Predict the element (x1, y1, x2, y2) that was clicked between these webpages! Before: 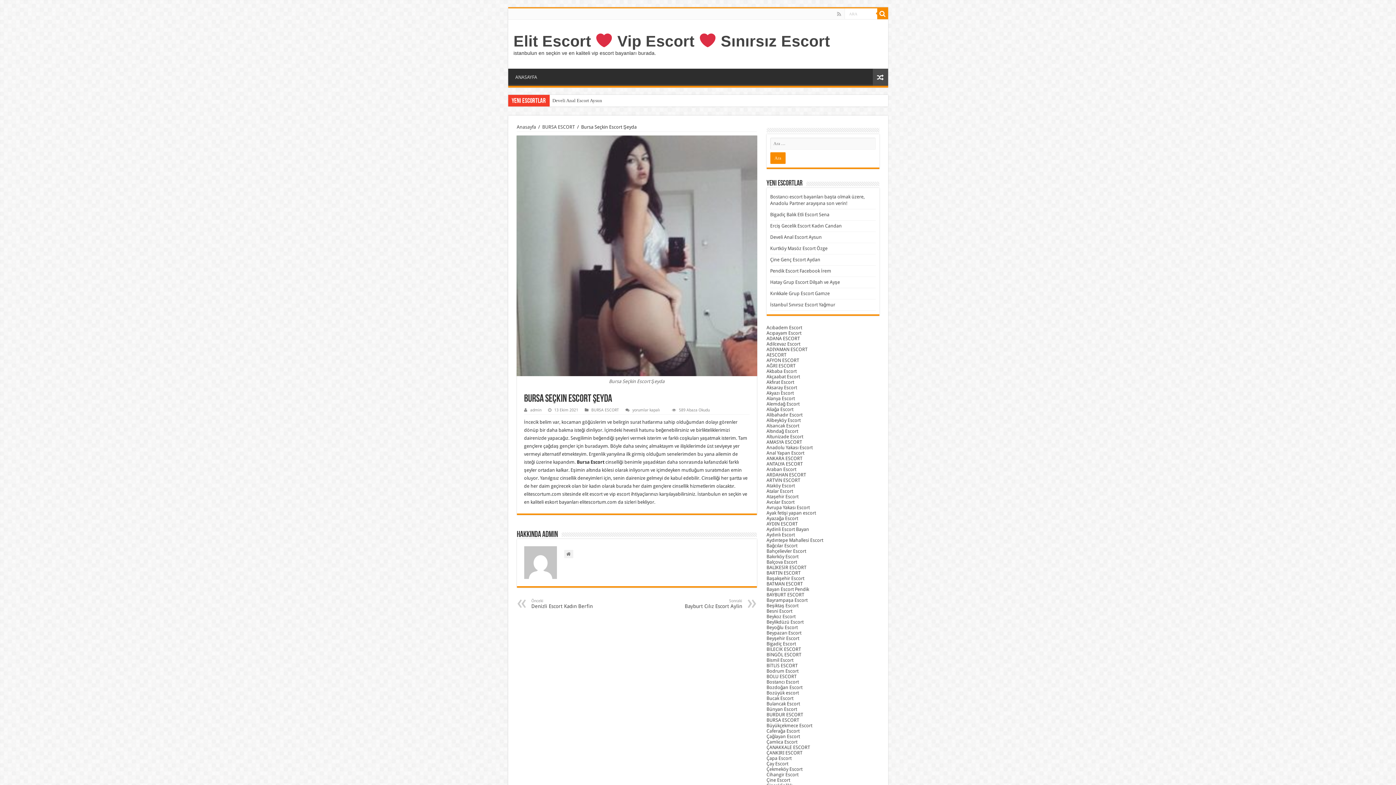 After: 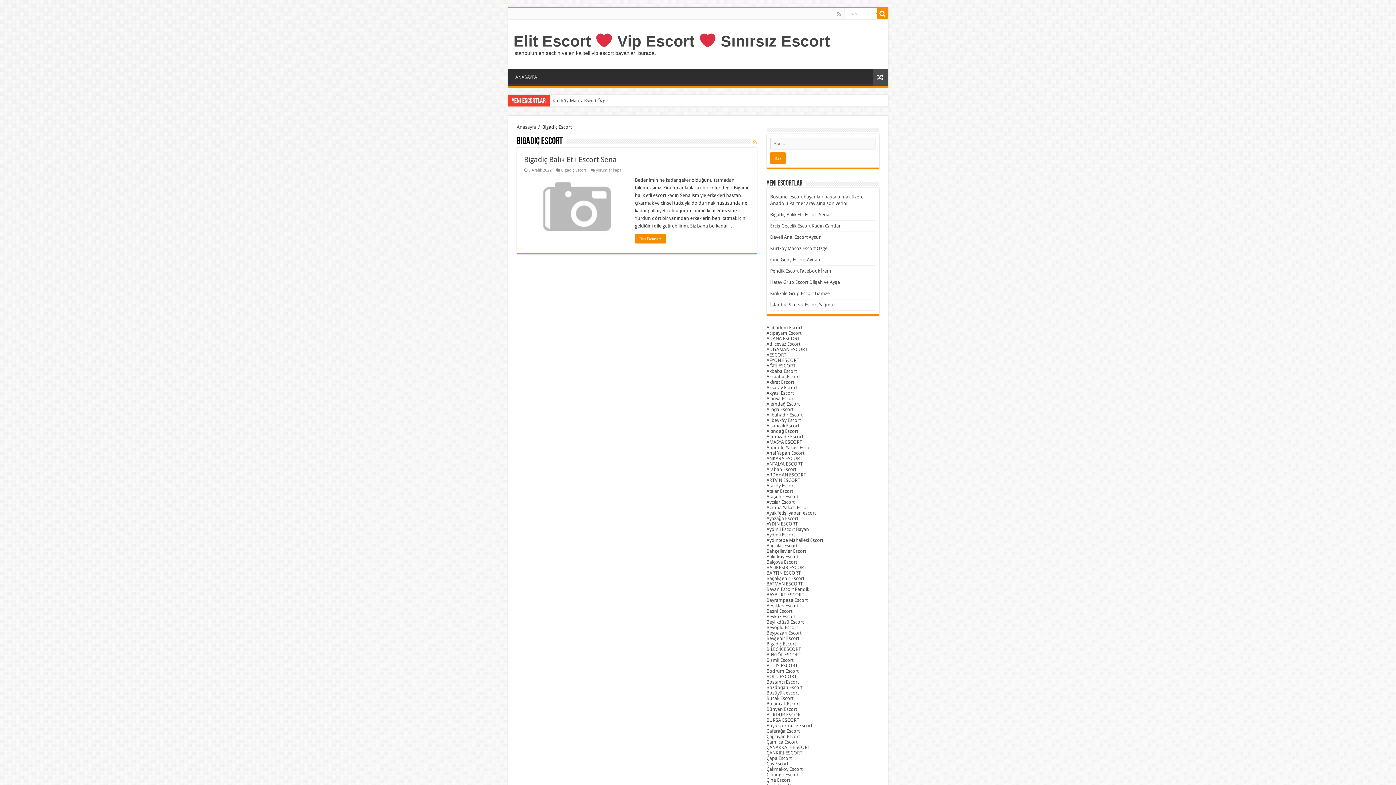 Action: bbox: (766, 641, 796, 646) label: Bigadiç Escort